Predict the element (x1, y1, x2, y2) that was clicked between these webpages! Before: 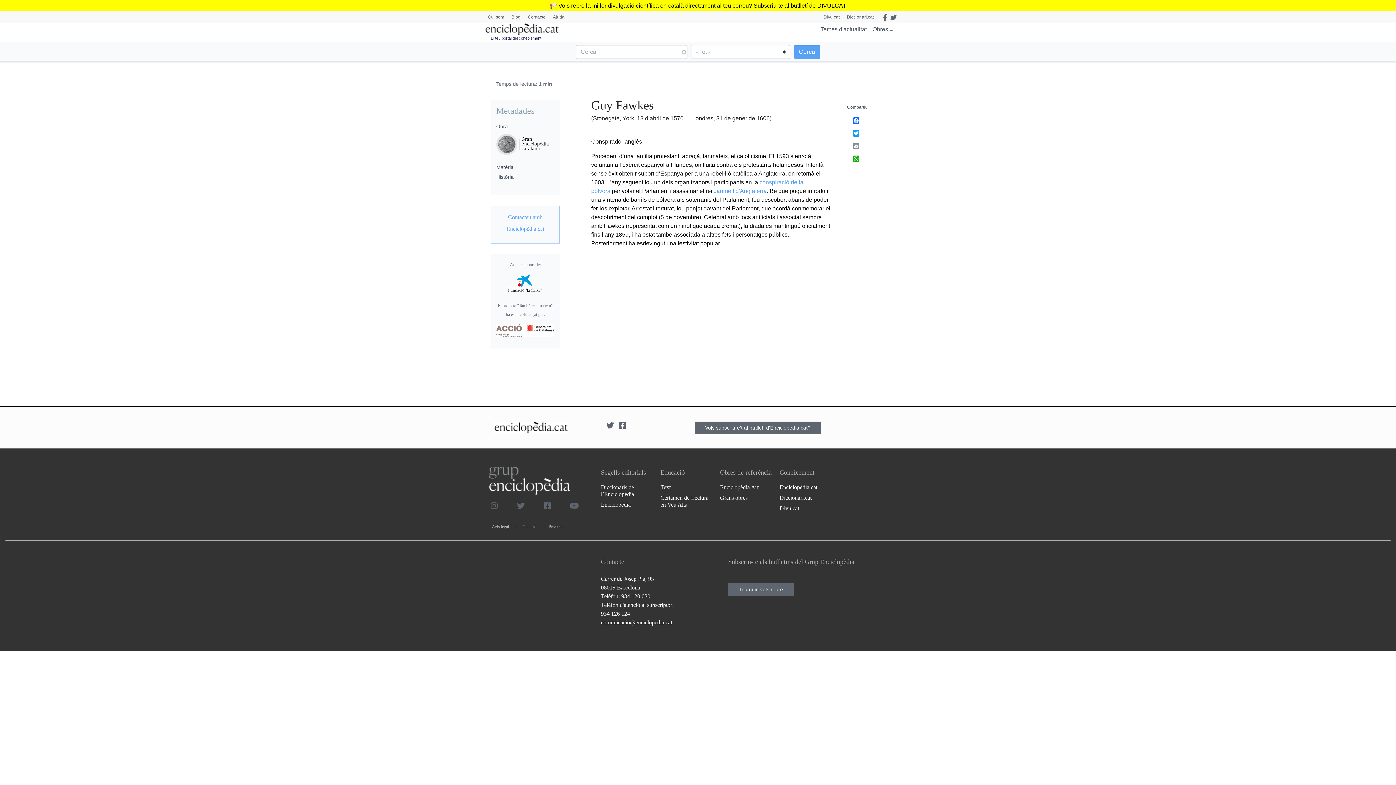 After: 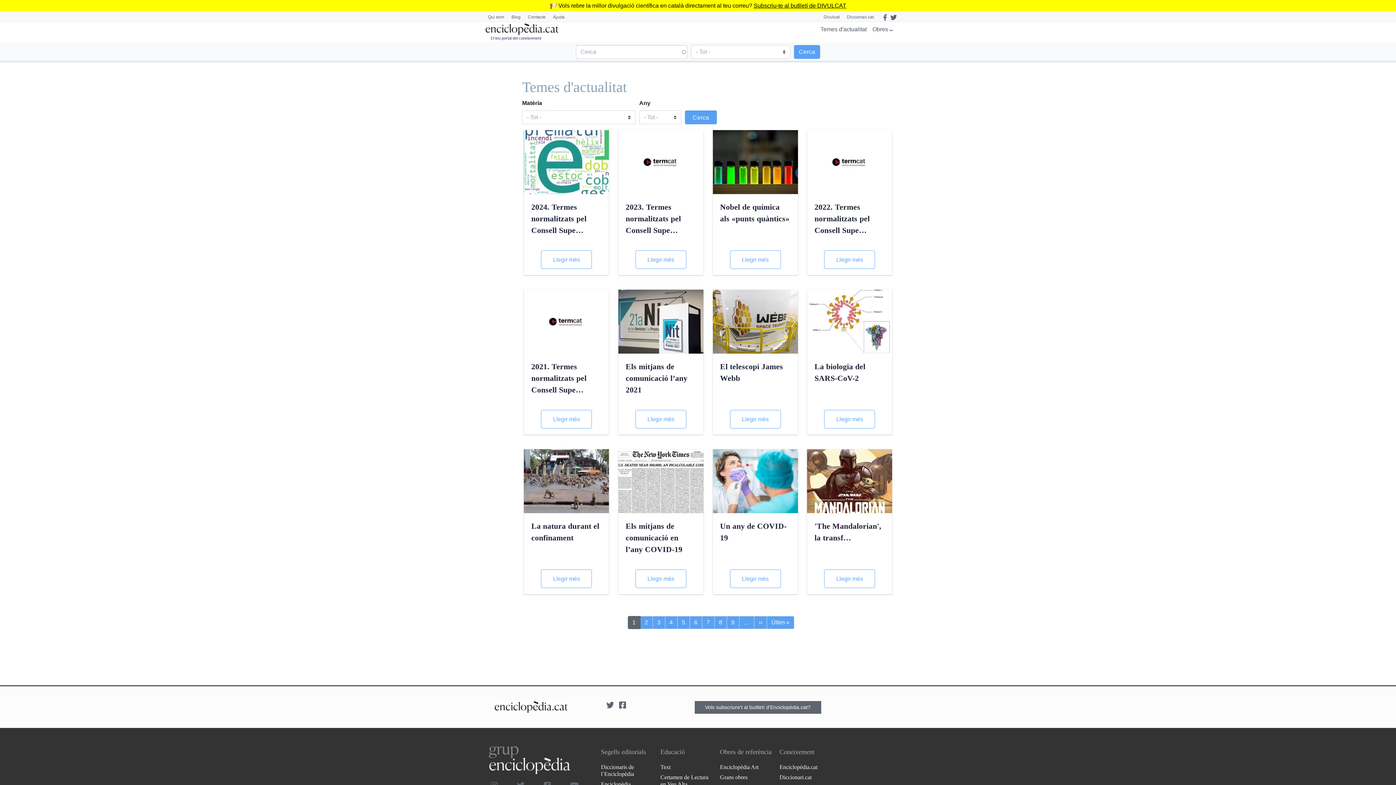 Action: bbox: (820, 26, 866, 32) label: Temes d'actualitat